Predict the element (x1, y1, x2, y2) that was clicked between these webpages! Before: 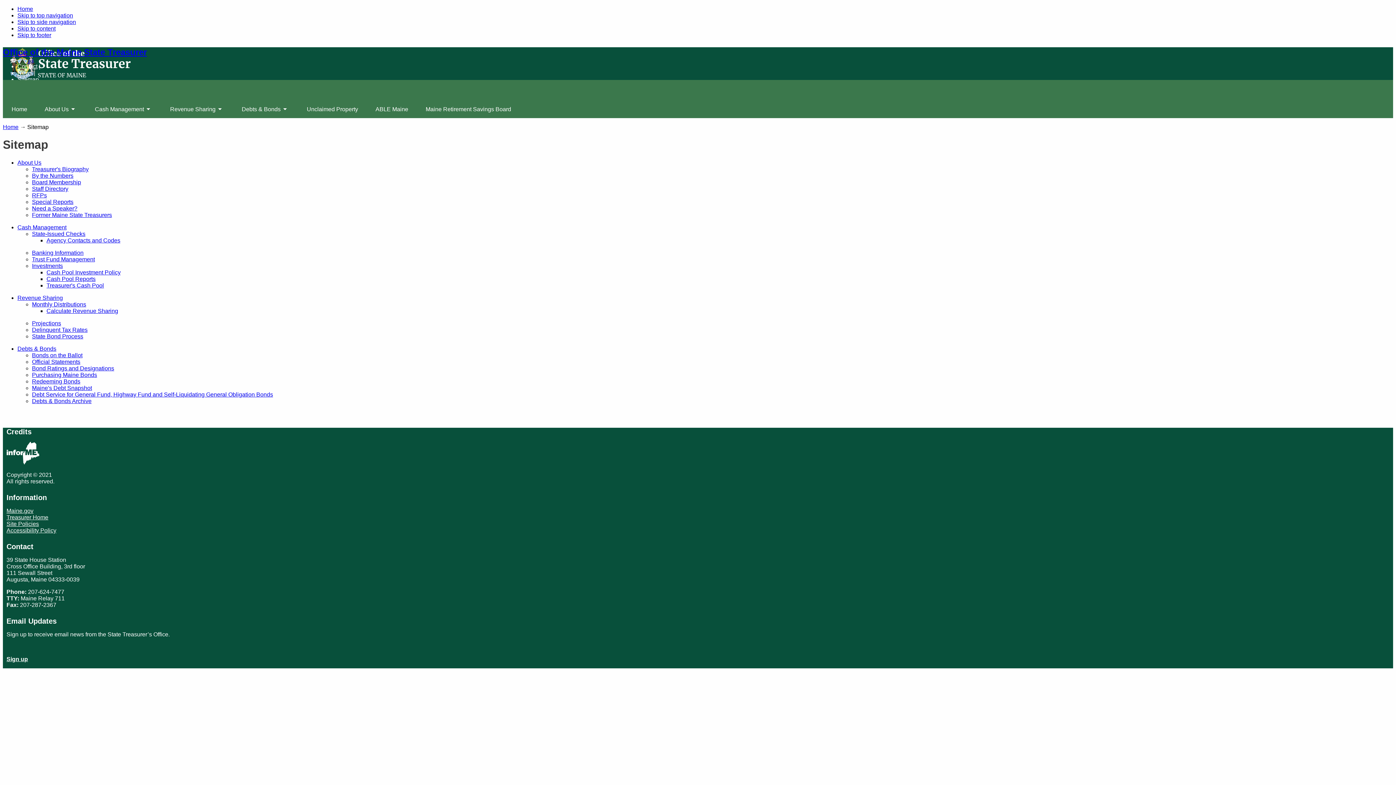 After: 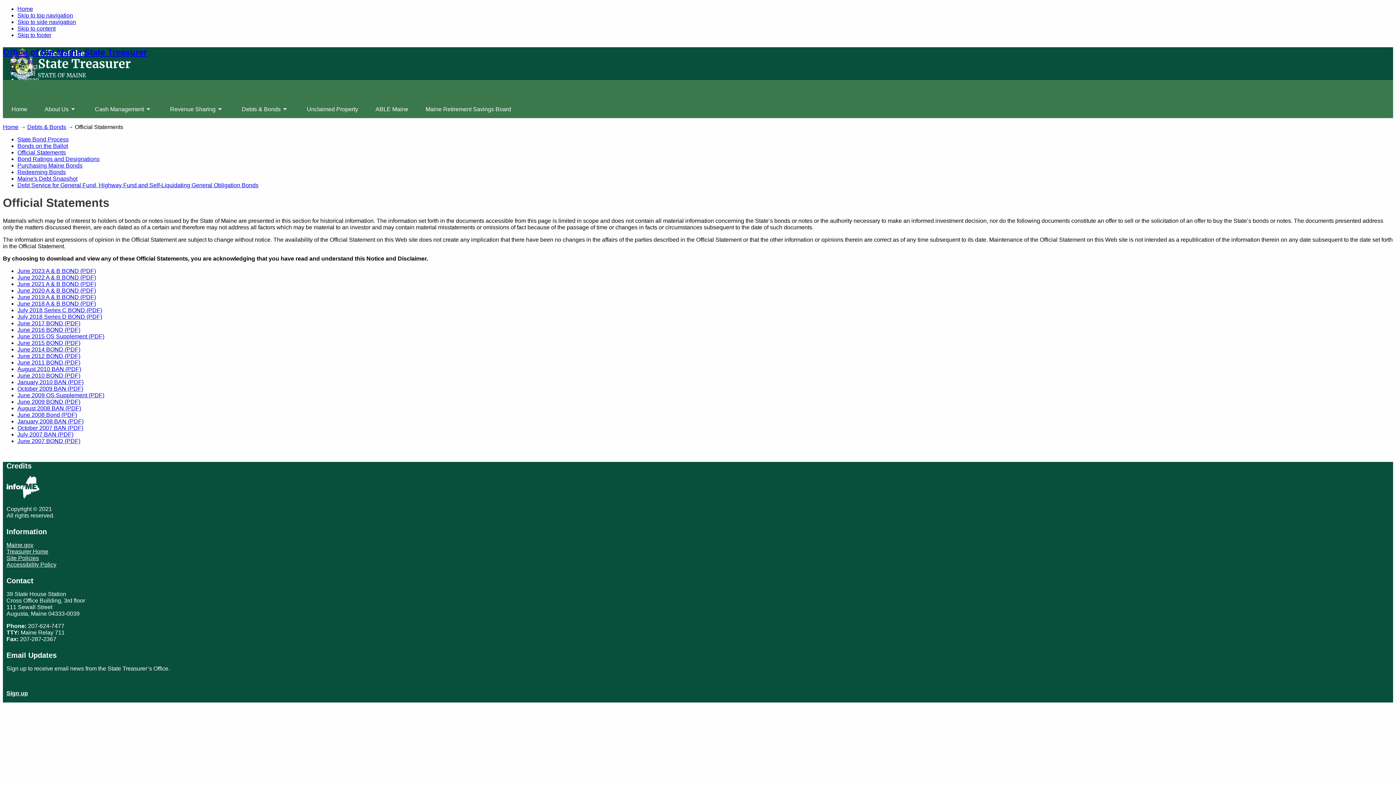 Action: label: Official Statements bbox: (32, 358, 80, 365)